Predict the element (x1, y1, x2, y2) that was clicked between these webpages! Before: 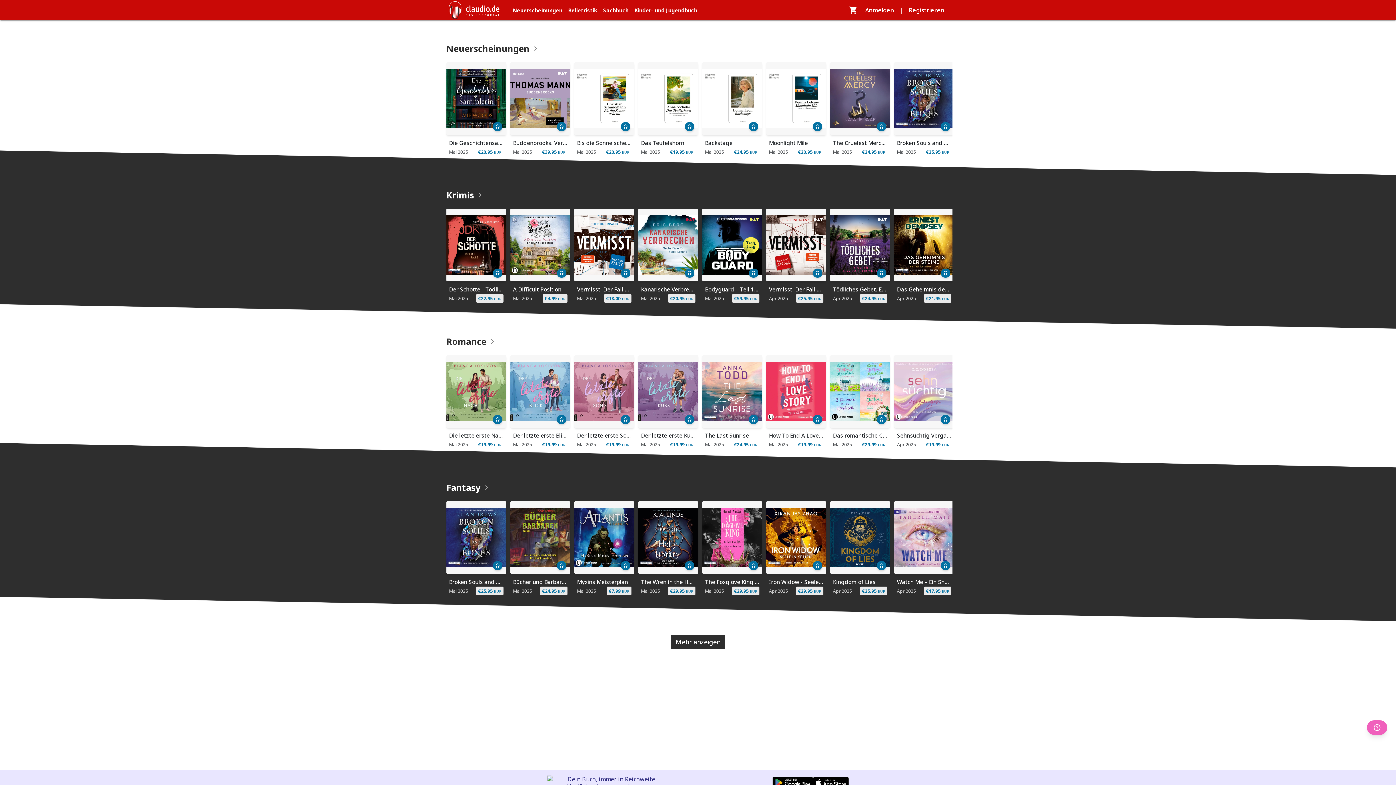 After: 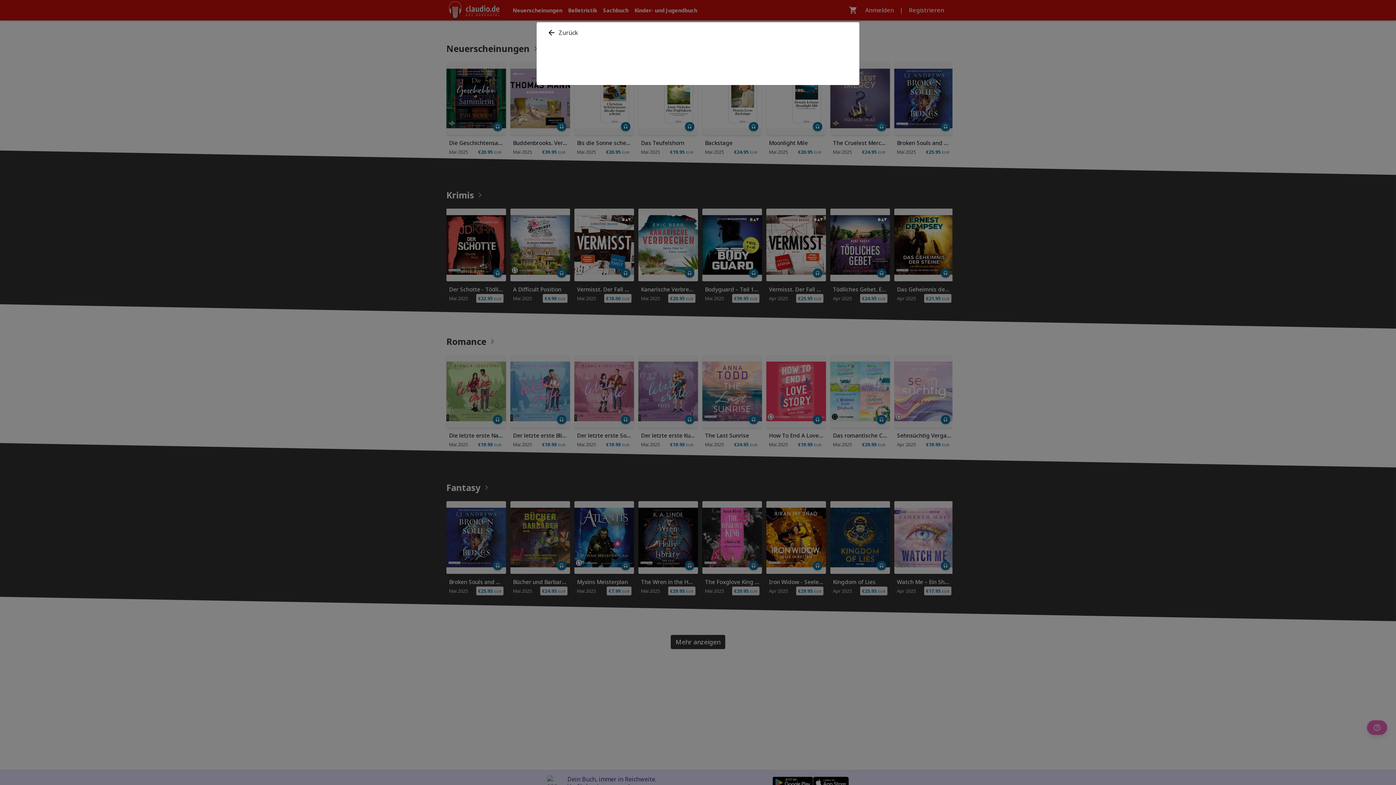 Action: bbox: (702, 501, 762, 601) label: Erwerben
Hörbuch
The Foxglove King - Ein Hauch von Tod
Mai 2025
€
29.95
EUR